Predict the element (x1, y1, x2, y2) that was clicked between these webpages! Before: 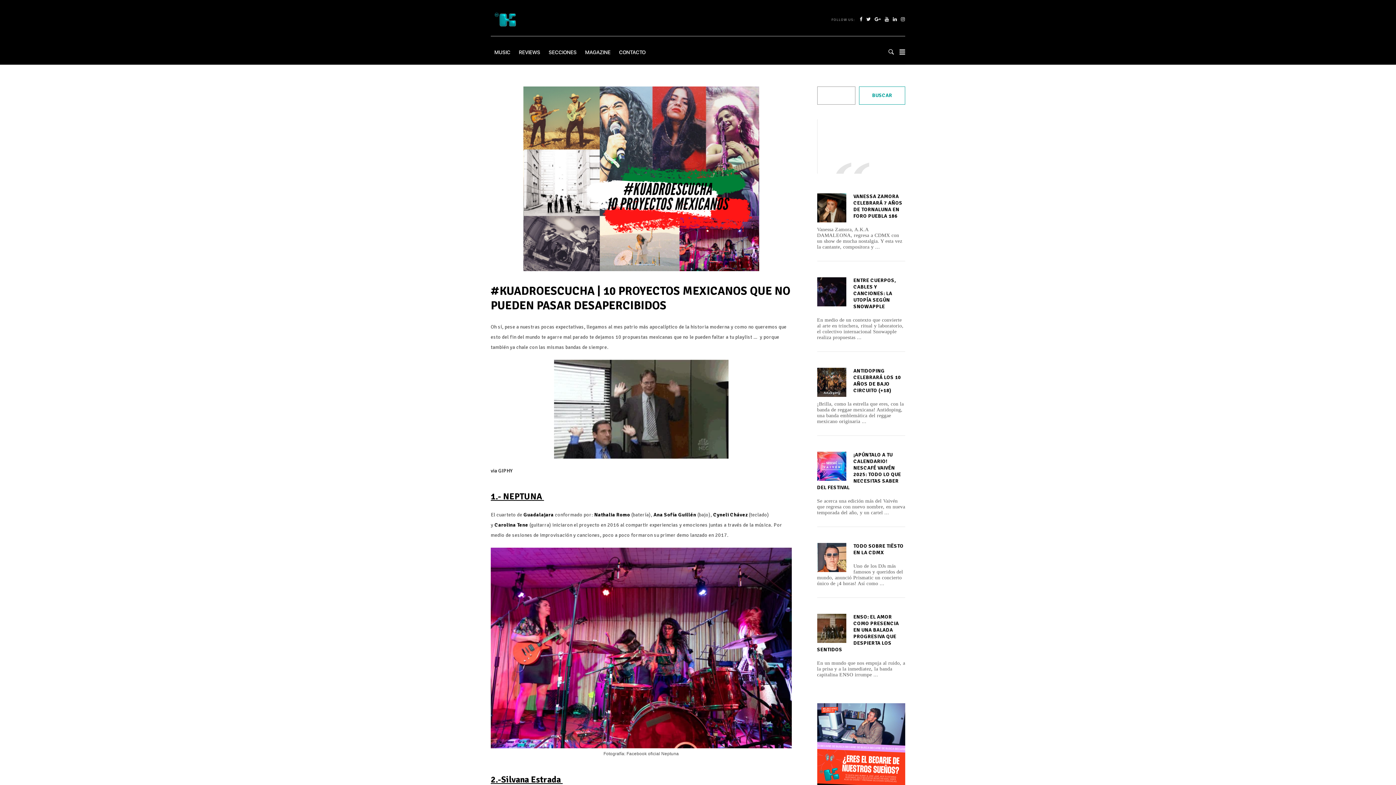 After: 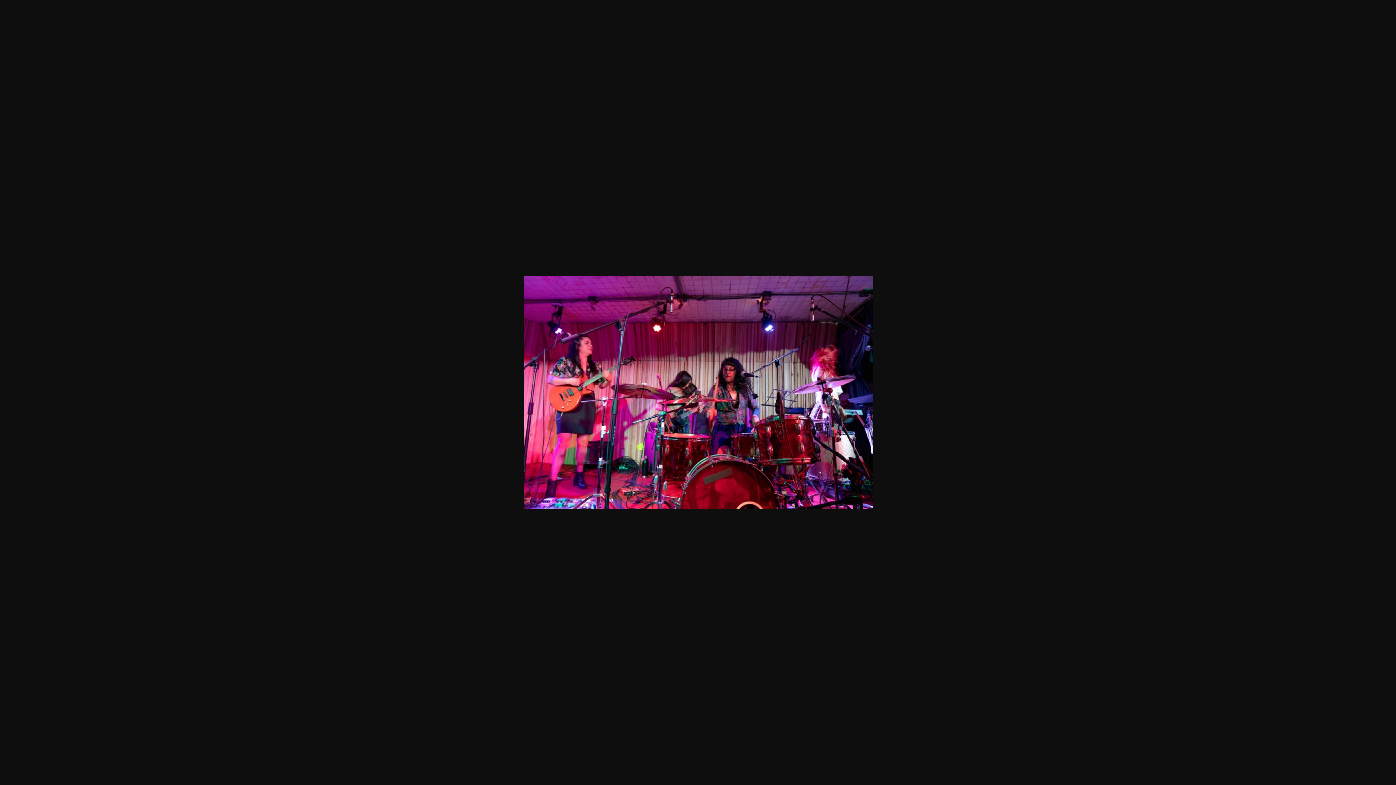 Action: bbox: (490, 548, 791, 748)